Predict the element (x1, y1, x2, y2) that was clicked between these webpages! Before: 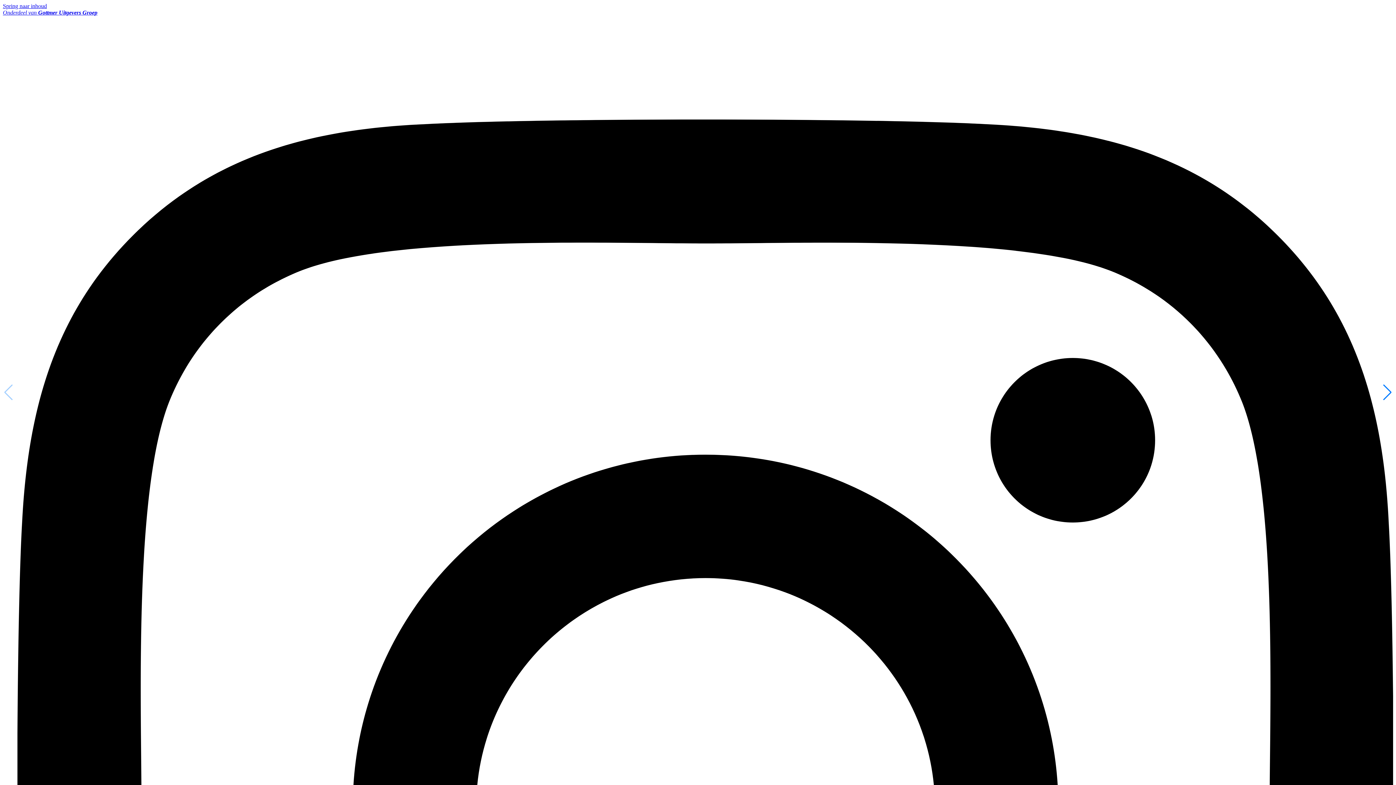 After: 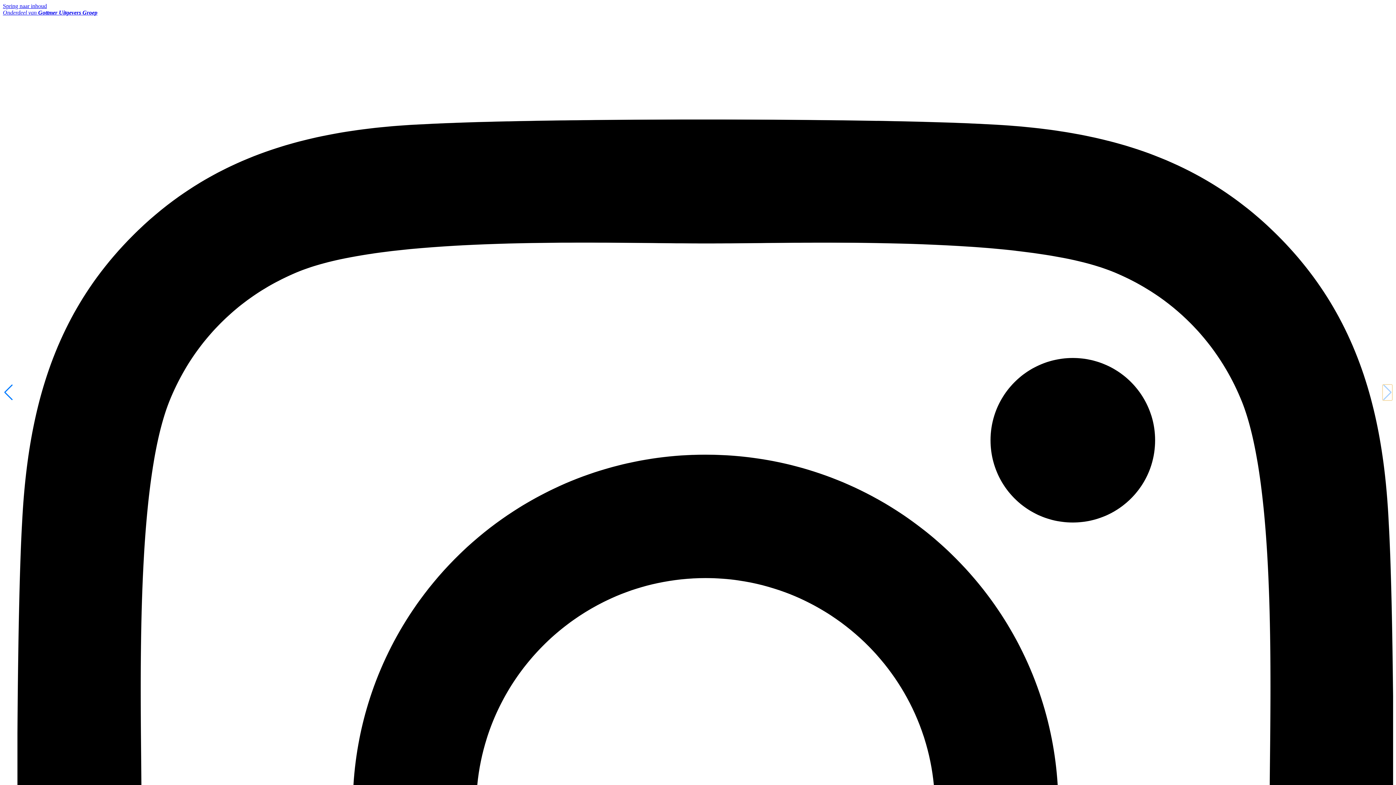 Action: label: Next slide bbox: (1382, 384, 1392, 400)